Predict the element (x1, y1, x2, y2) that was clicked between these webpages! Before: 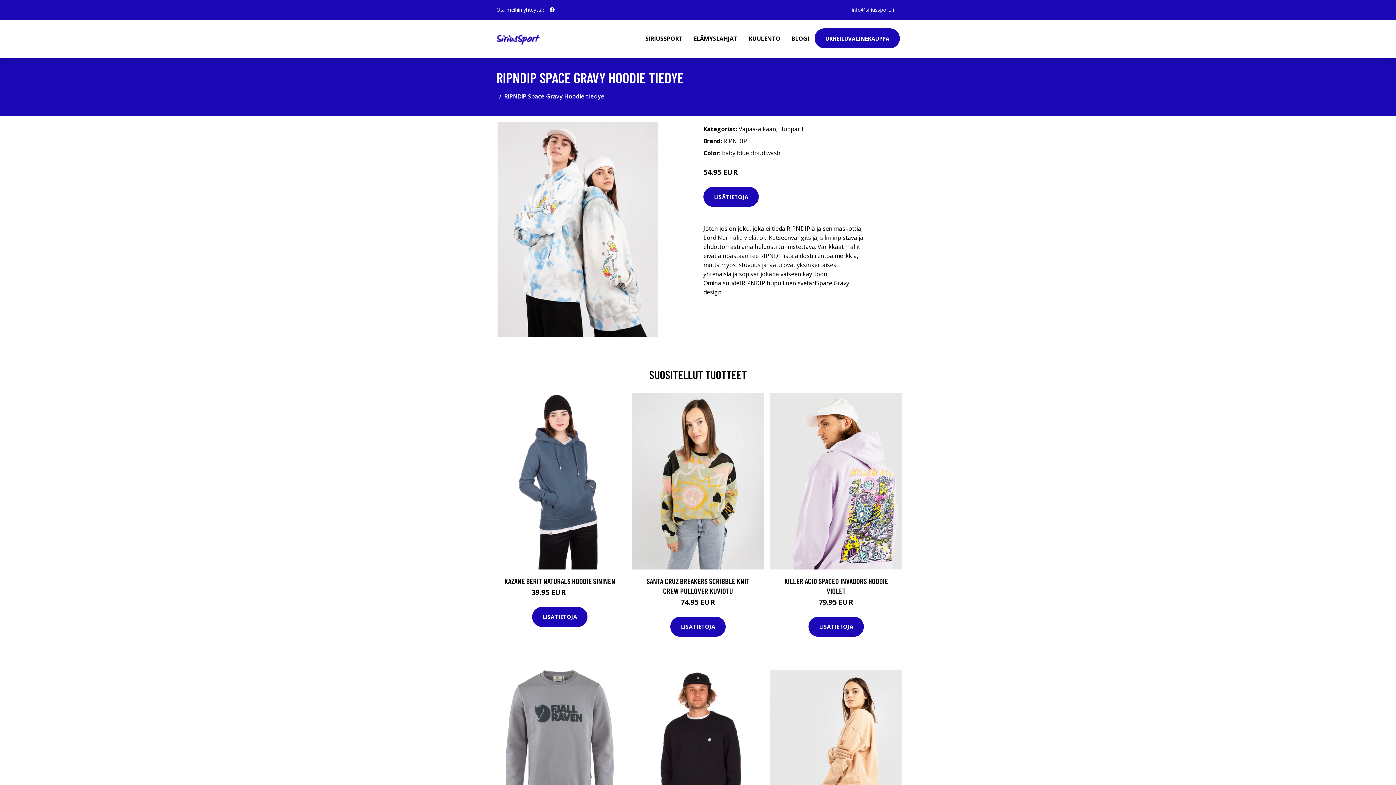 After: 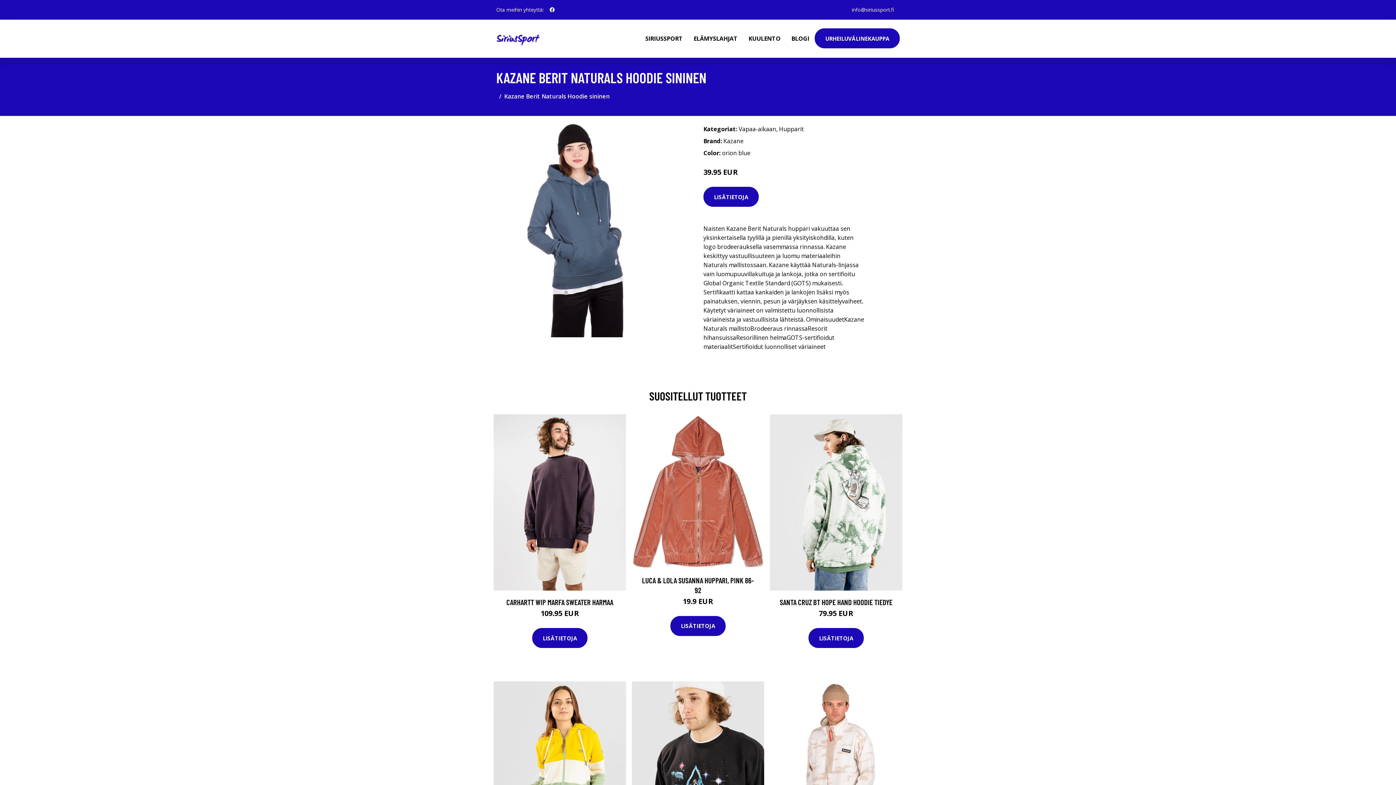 Action: bbox: (493, 393, 626, 569)